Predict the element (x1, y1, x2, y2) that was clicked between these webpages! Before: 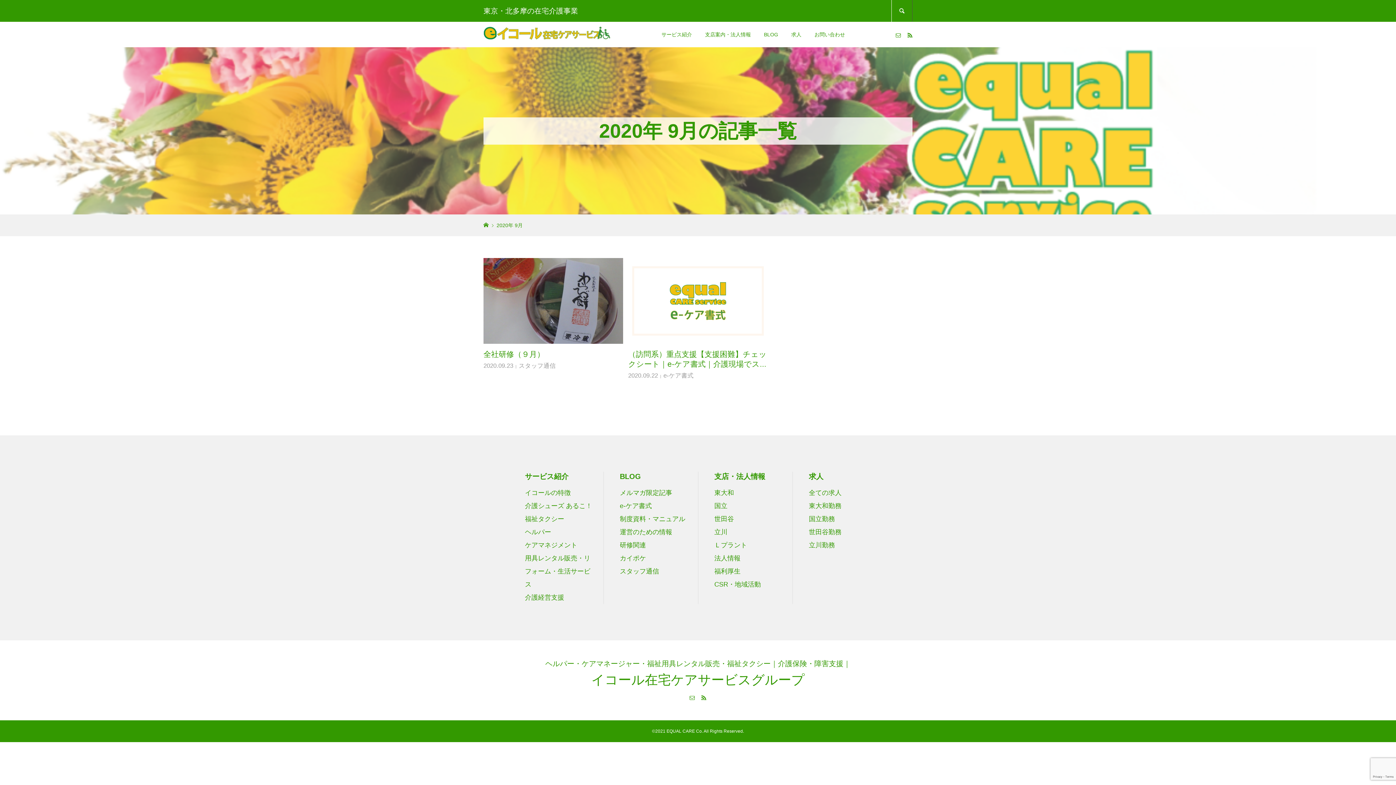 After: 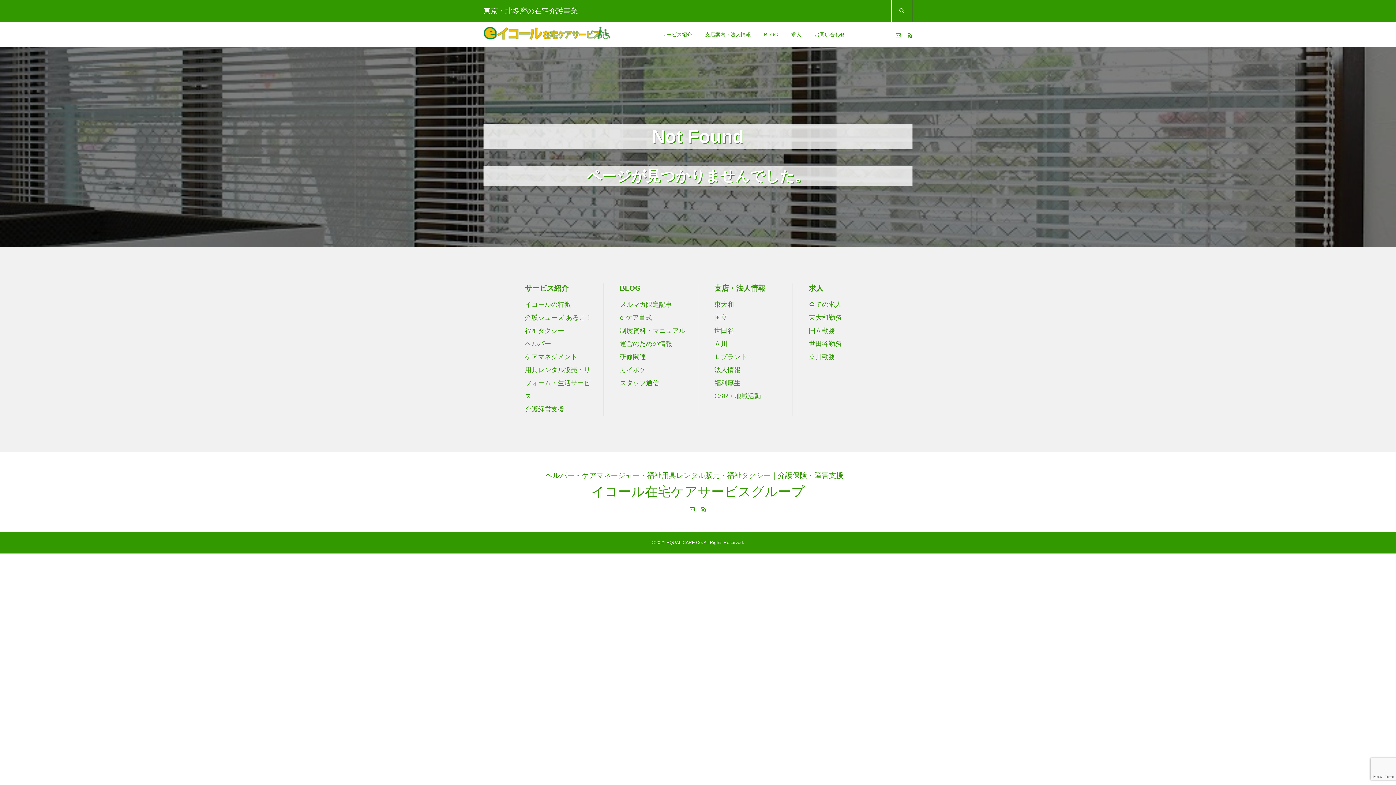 Action: label: 立川 bbox: (714, 528, 727, 536)